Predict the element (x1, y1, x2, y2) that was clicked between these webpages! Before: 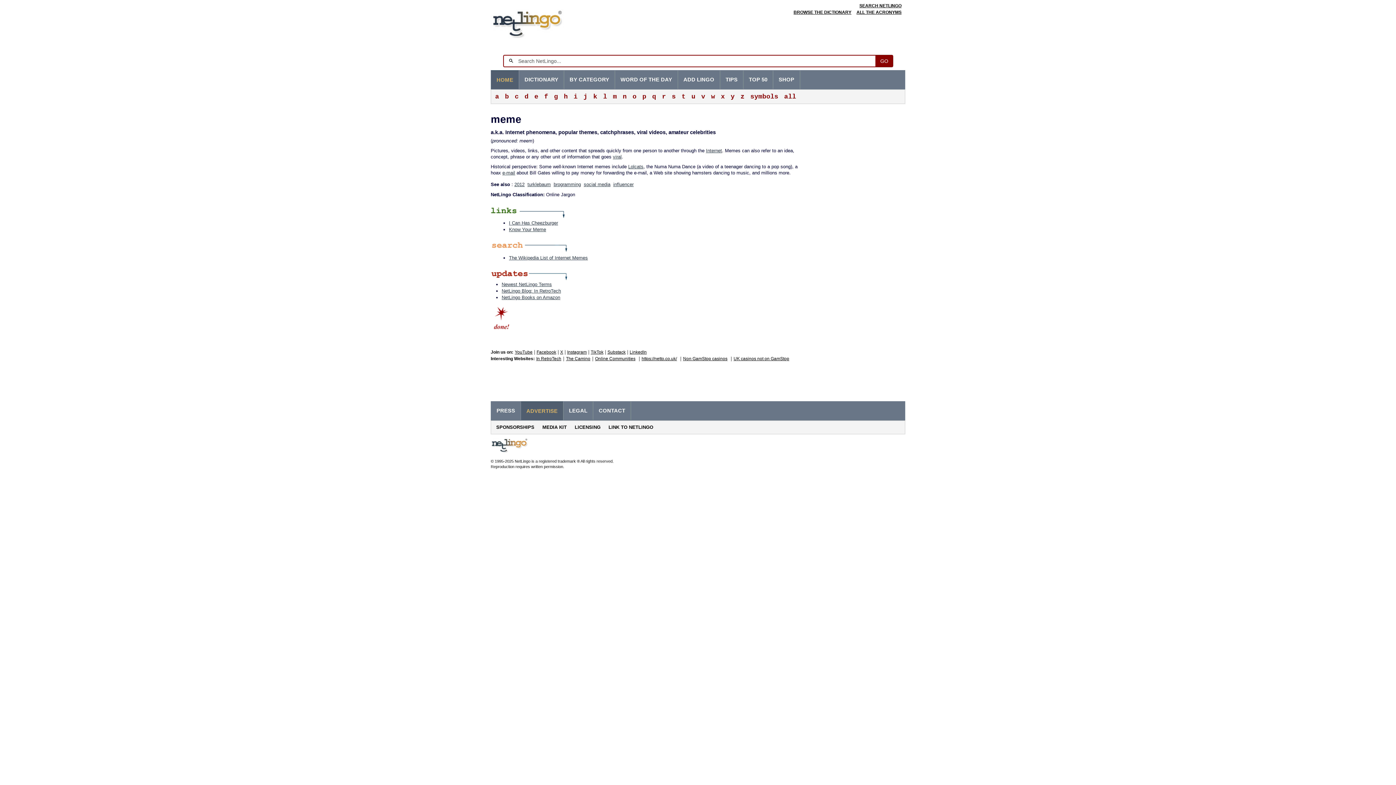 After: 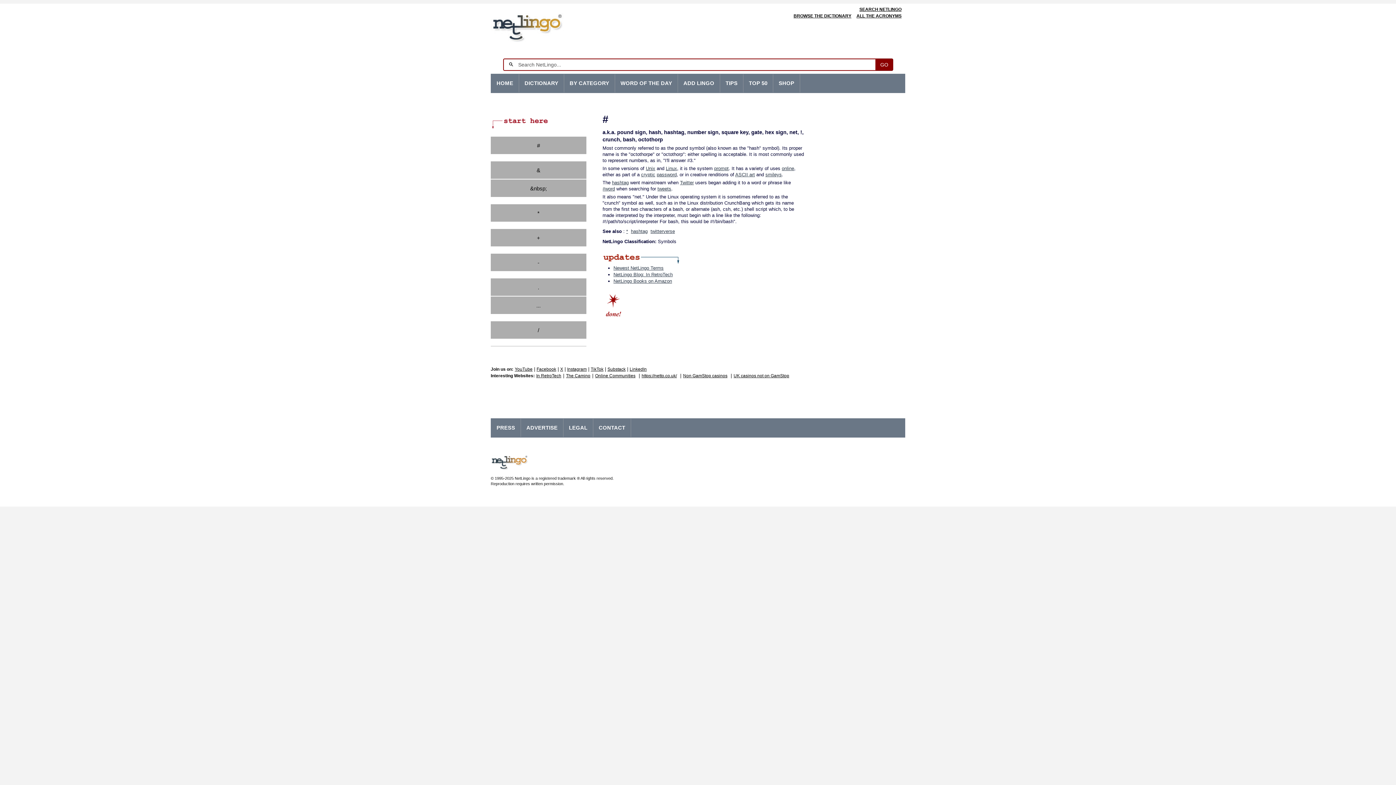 Action: label: symbols bbox: (746, 89, 780, 103)